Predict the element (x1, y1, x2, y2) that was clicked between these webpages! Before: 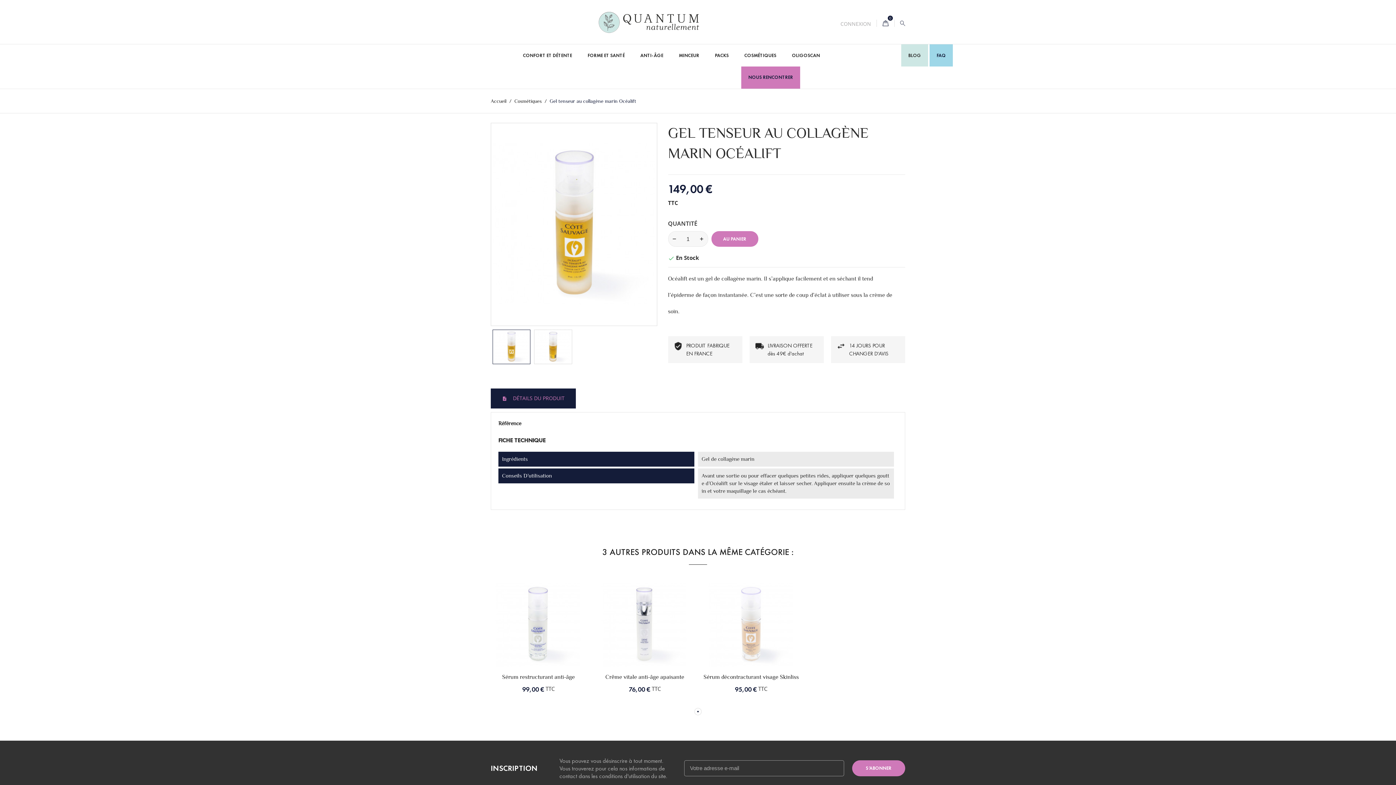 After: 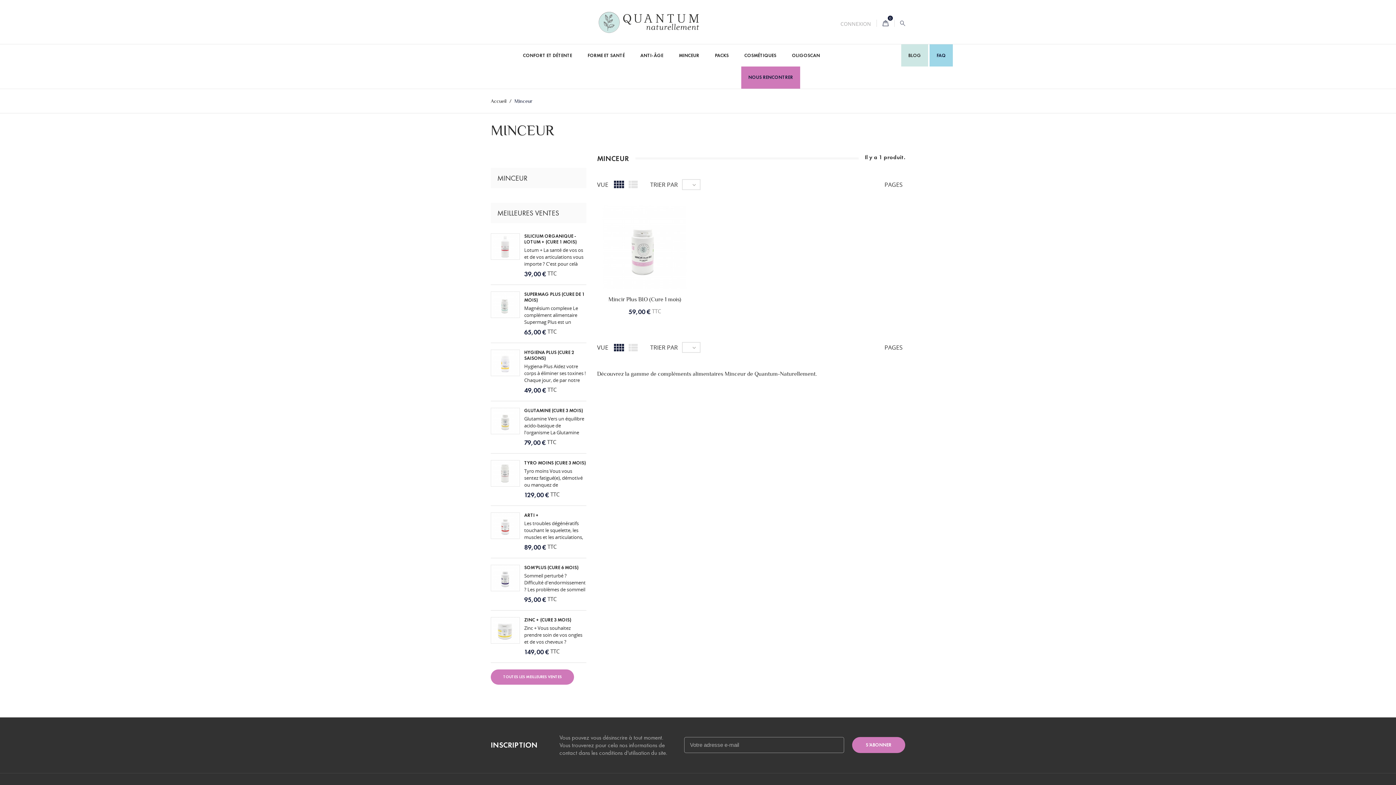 Action: bbox: (672, 44, 706, 66) label: MINCEUR